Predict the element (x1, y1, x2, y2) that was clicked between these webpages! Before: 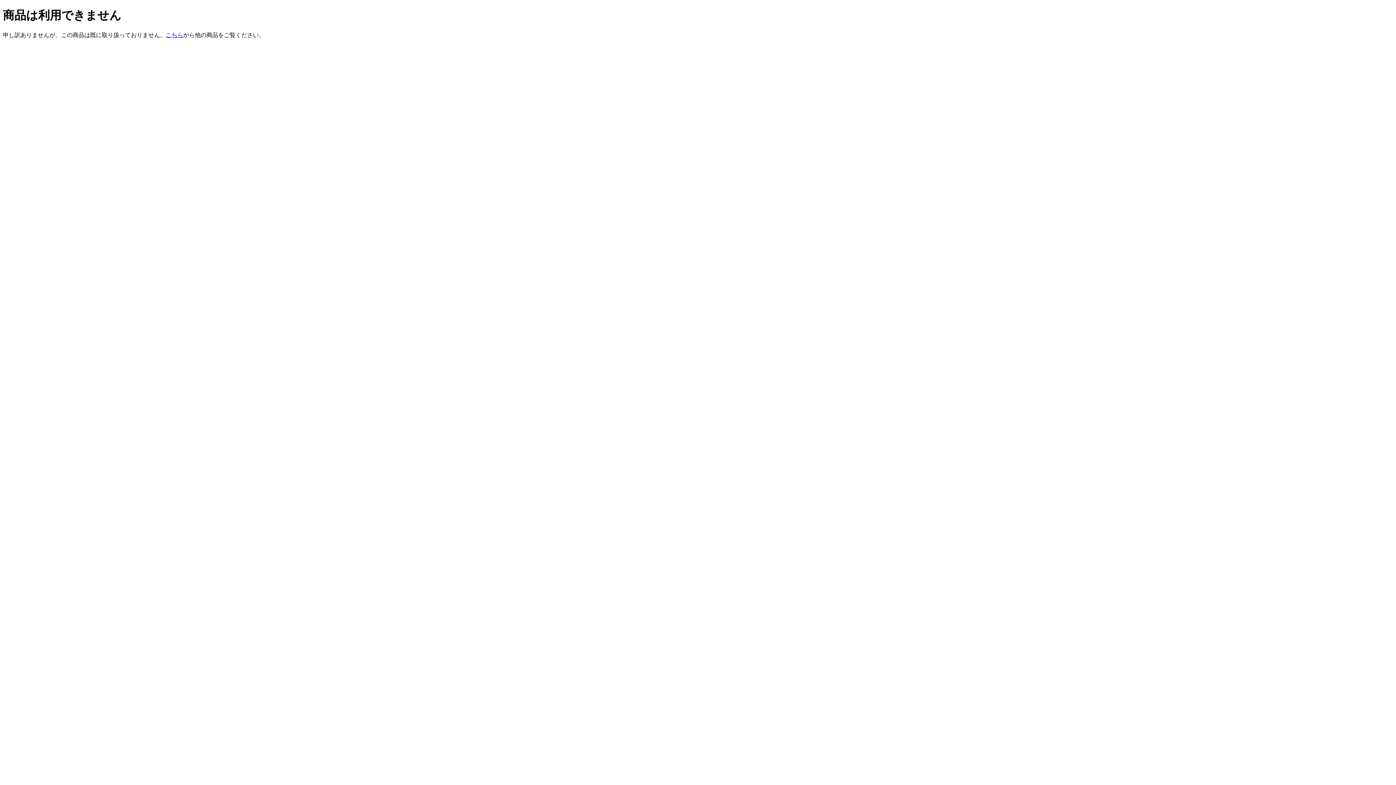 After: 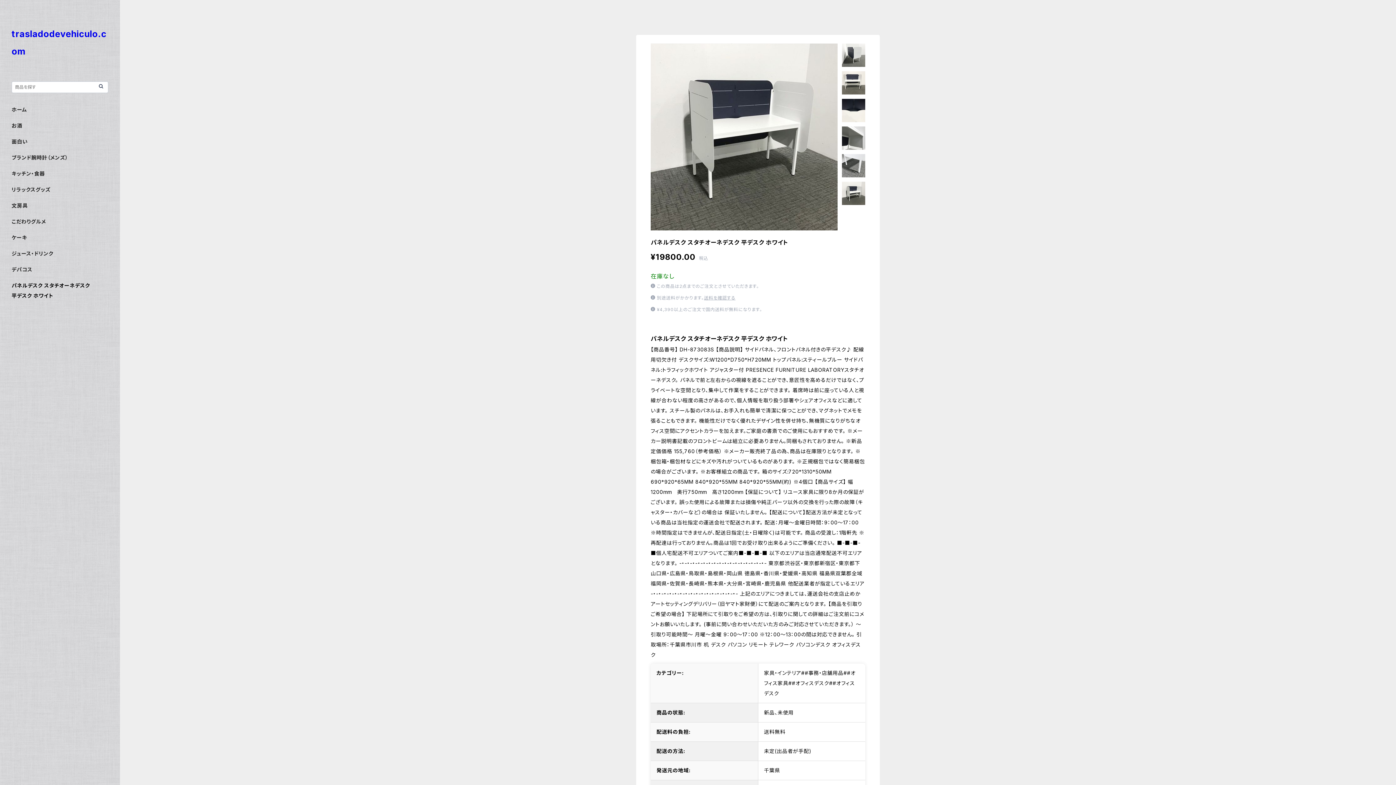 Action: bbox: (165, 31, 183, 38) label: こちら